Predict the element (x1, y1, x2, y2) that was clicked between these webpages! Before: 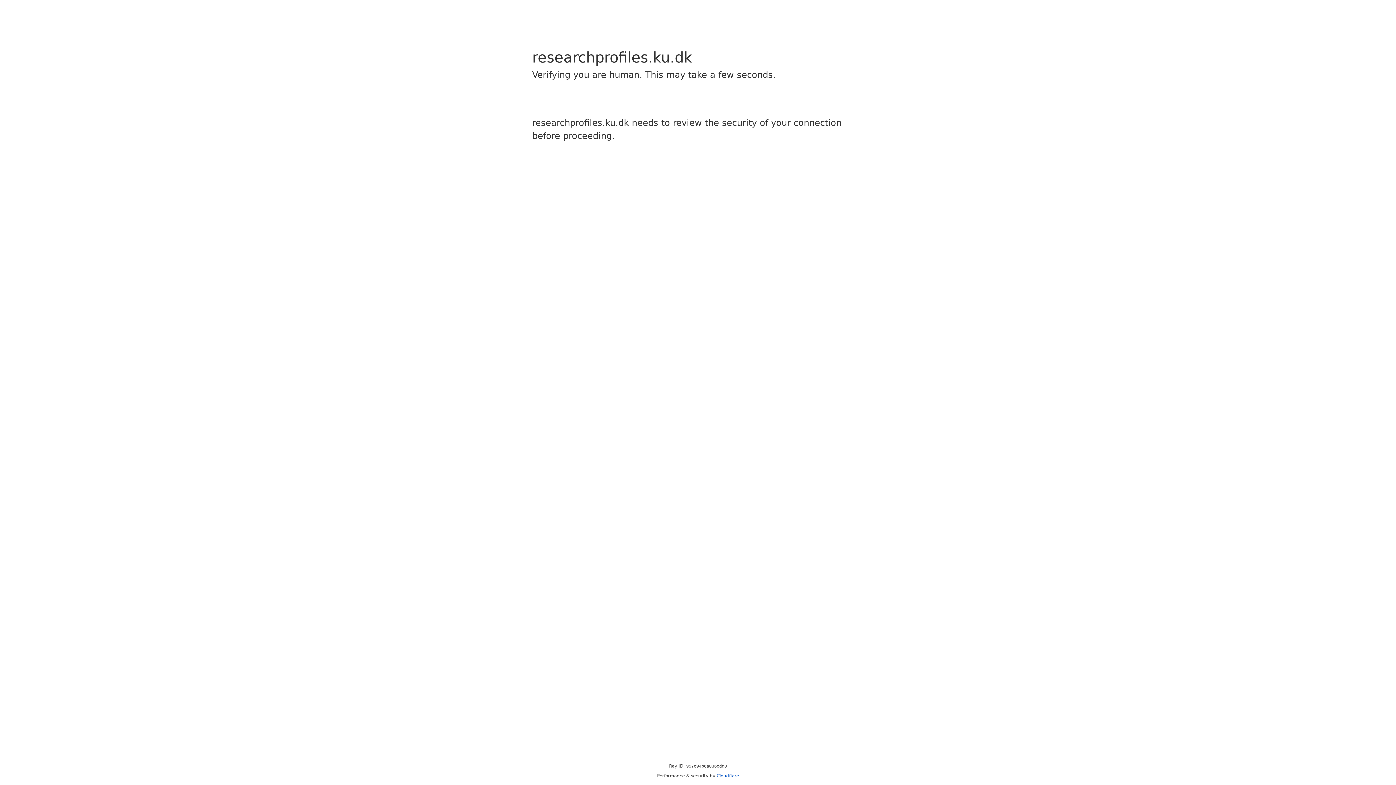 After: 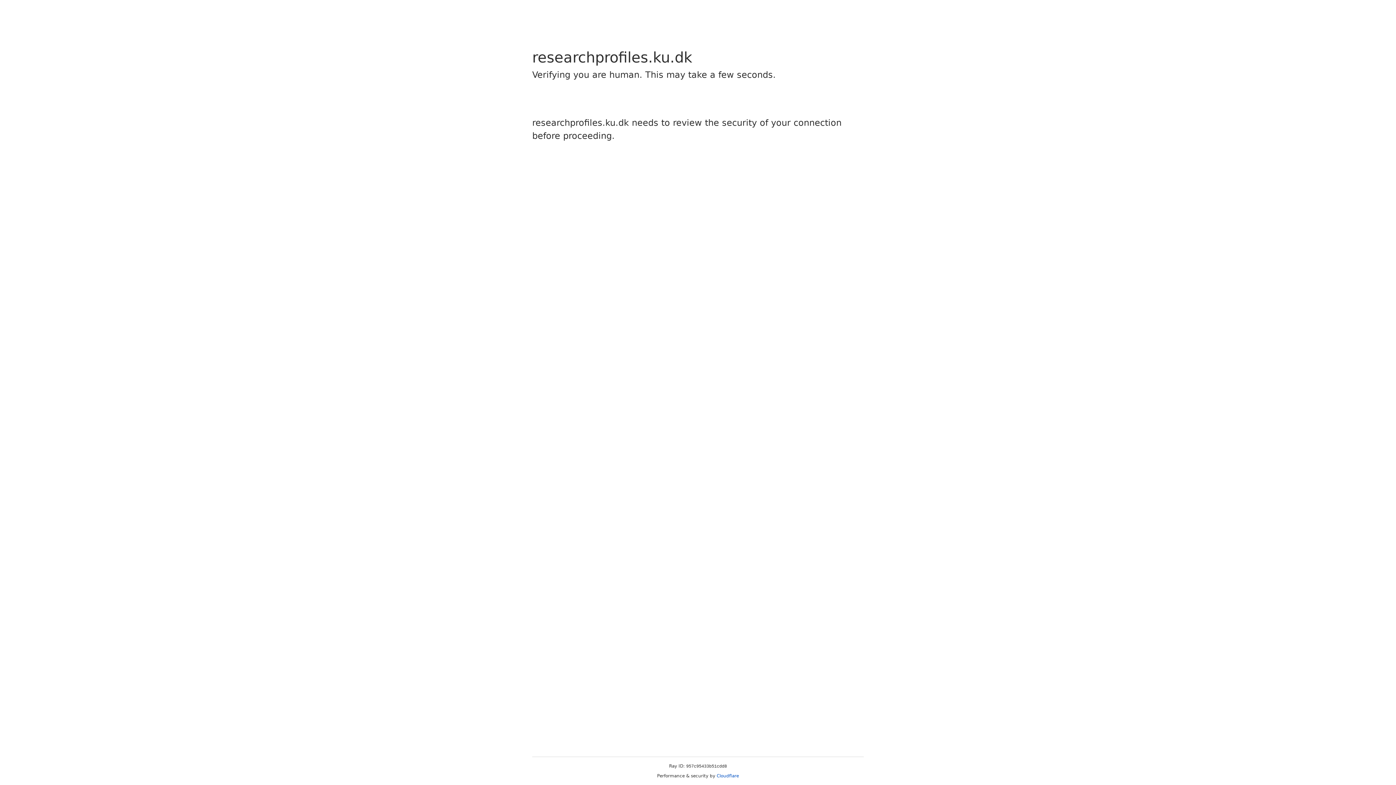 Action: label: Cloudflare bbox: (716, 773, 739, 778)